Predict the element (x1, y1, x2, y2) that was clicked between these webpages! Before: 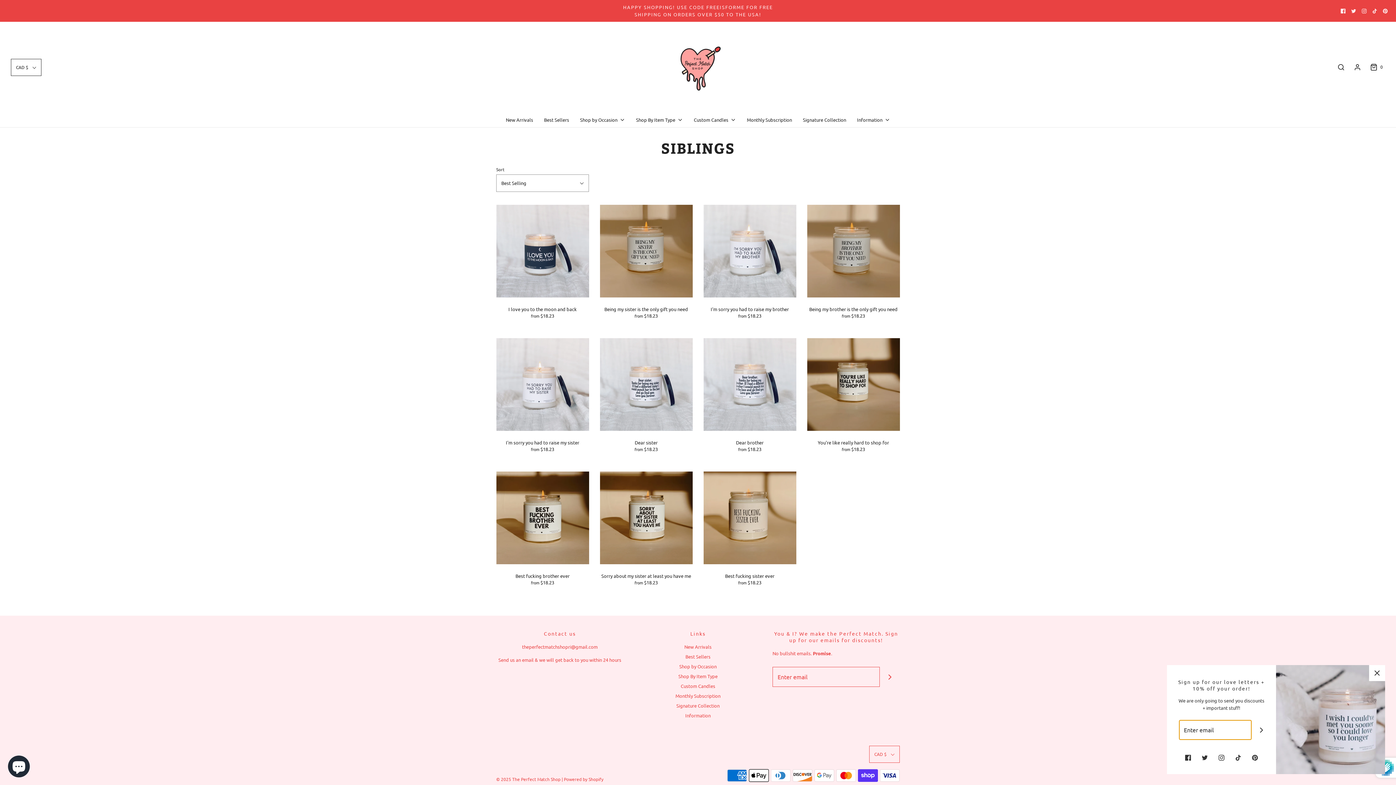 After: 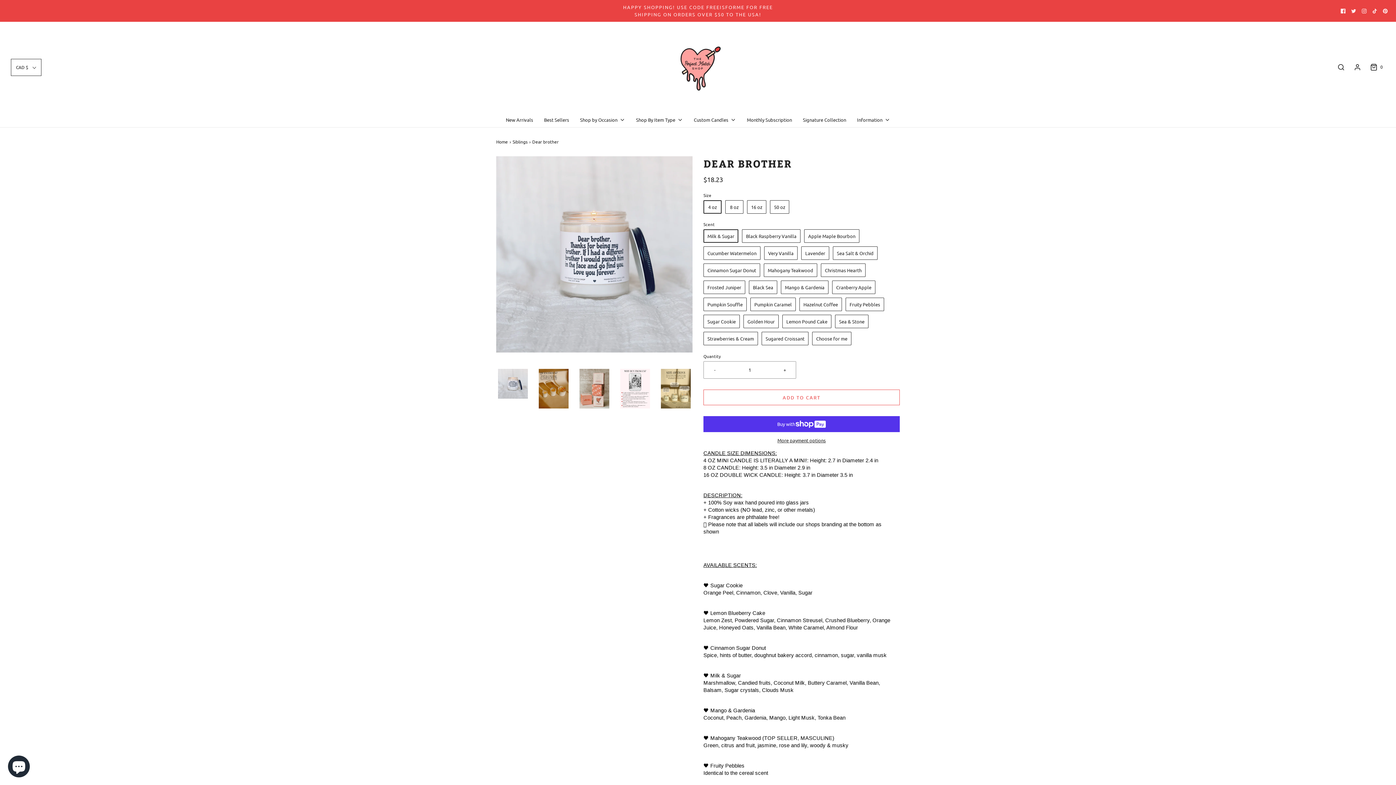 Action: bbox: (703, 338, 796, 430)